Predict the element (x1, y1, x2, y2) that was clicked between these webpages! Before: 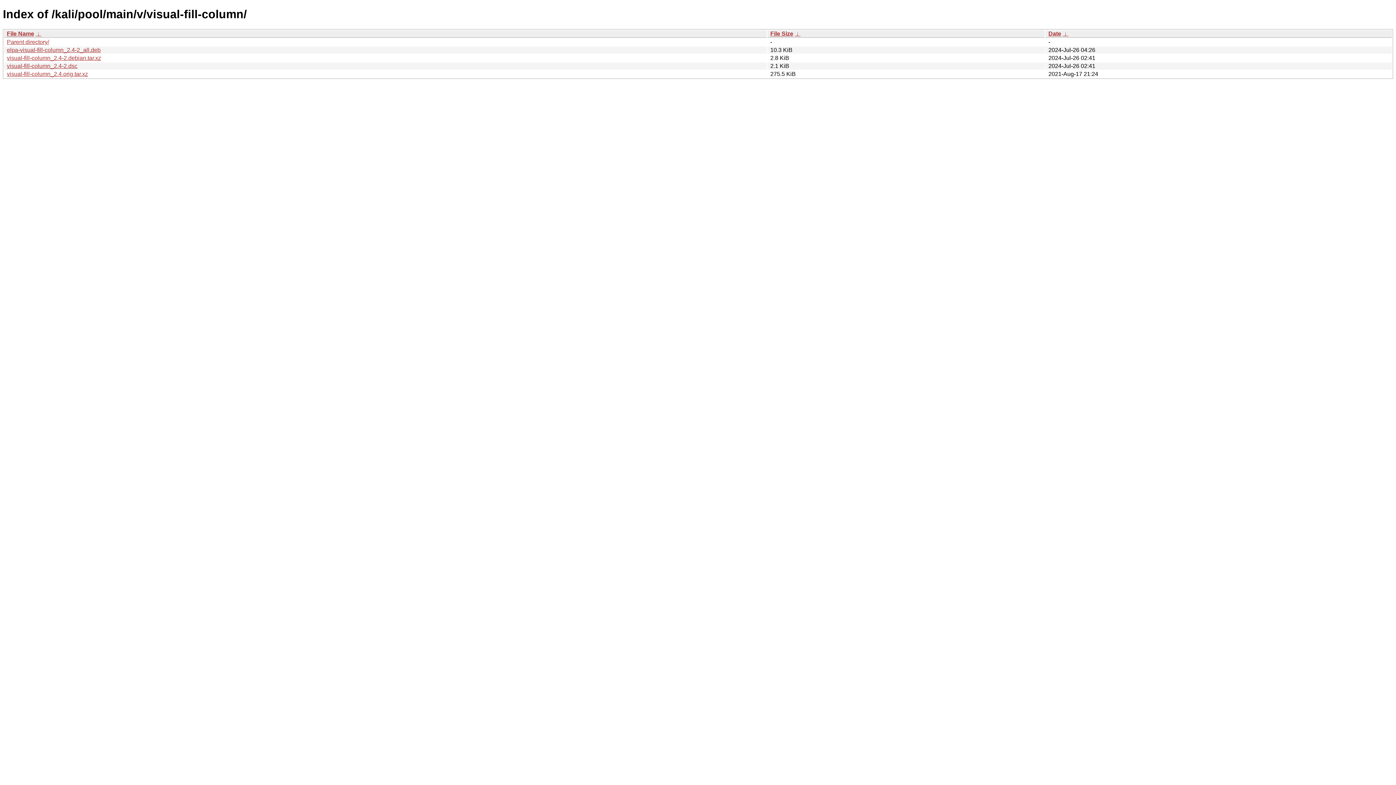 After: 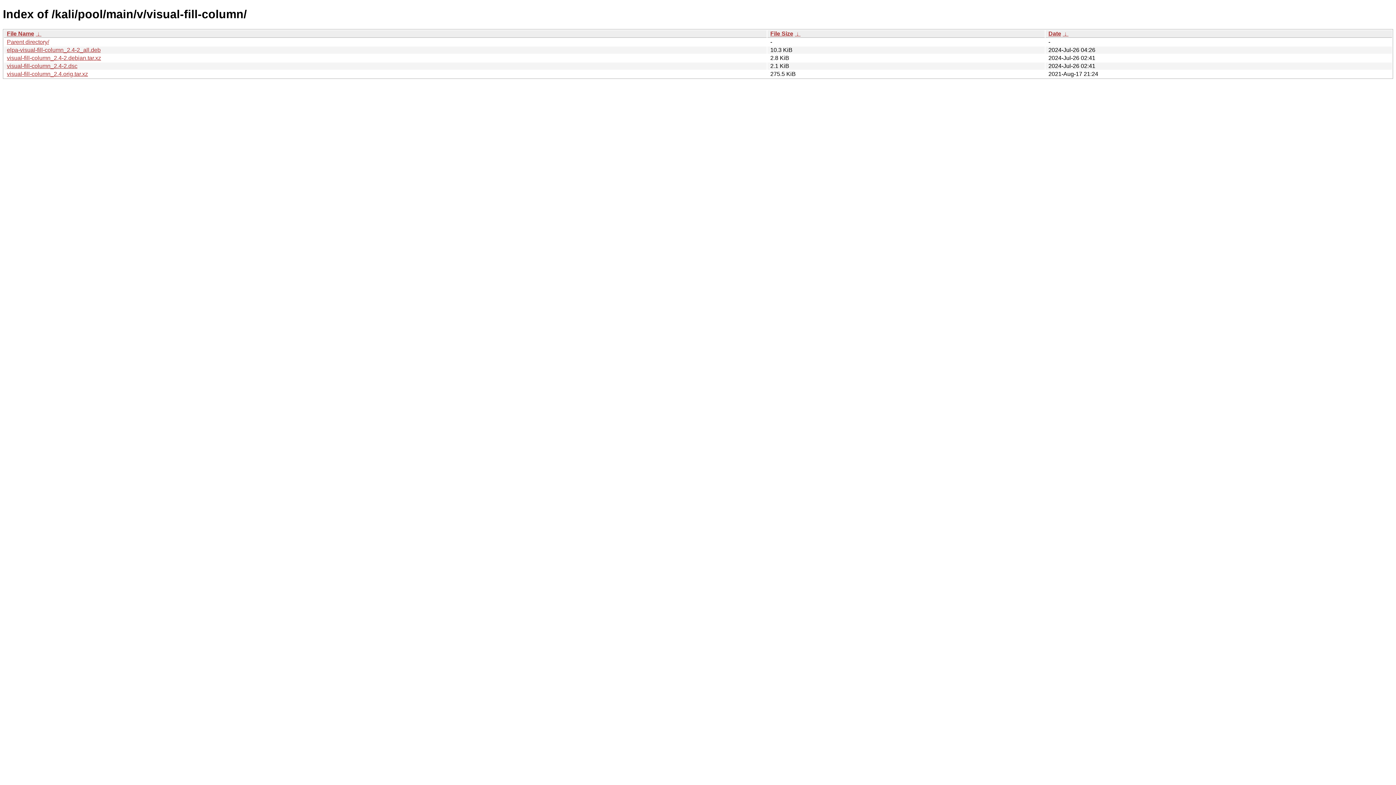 Action: bbox: (1048, 30, 1061, 36) label: Date